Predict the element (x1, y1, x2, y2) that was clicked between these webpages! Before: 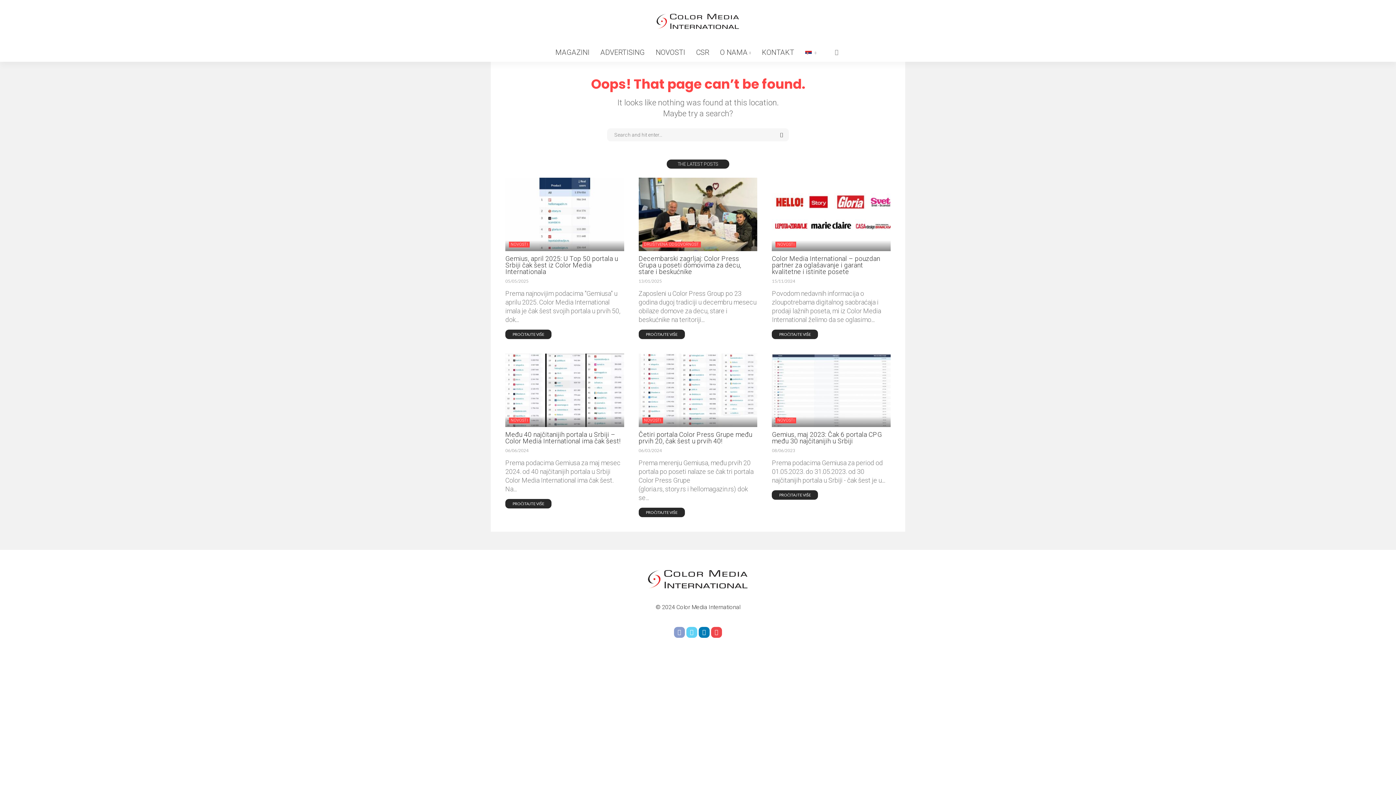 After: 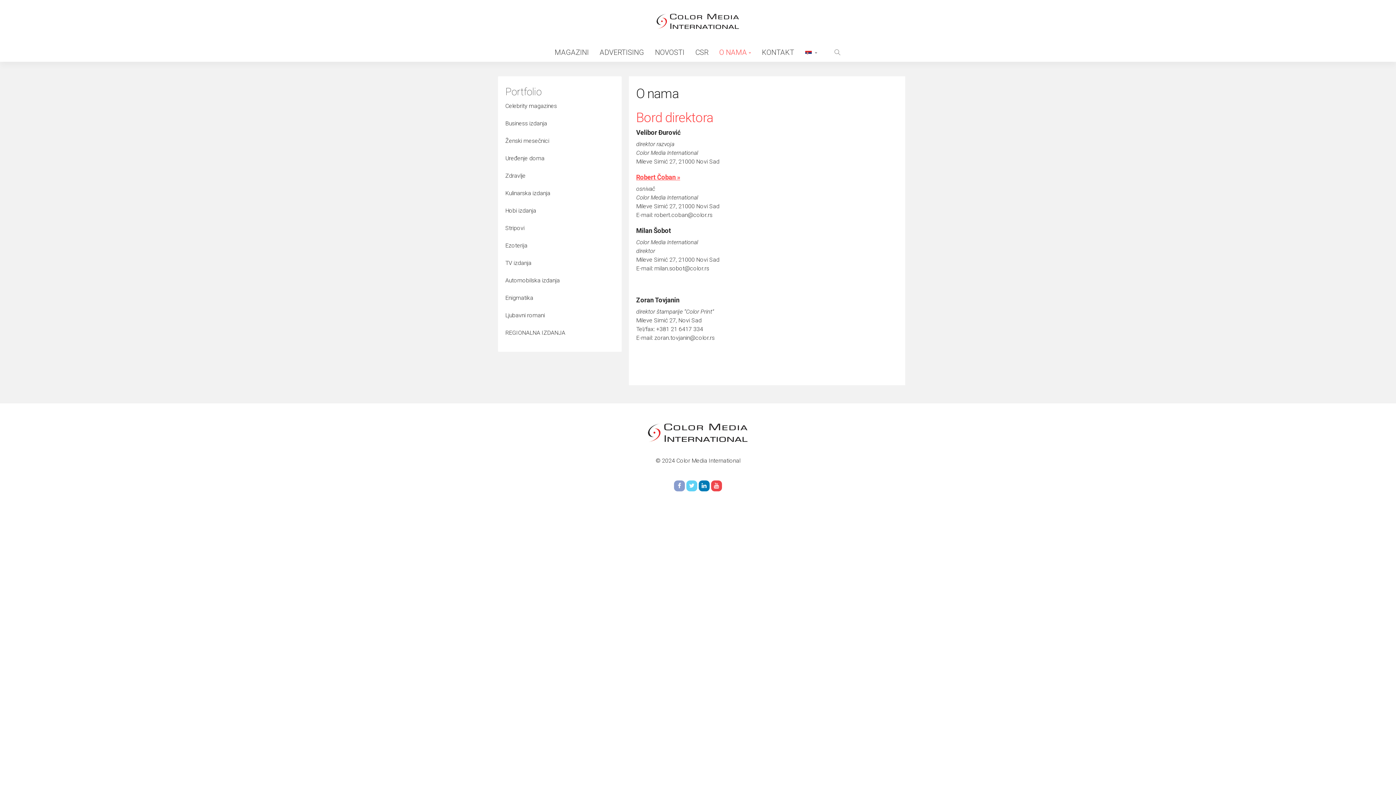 Action: label: O NAMA bbox: (714, 42, 756, 61)